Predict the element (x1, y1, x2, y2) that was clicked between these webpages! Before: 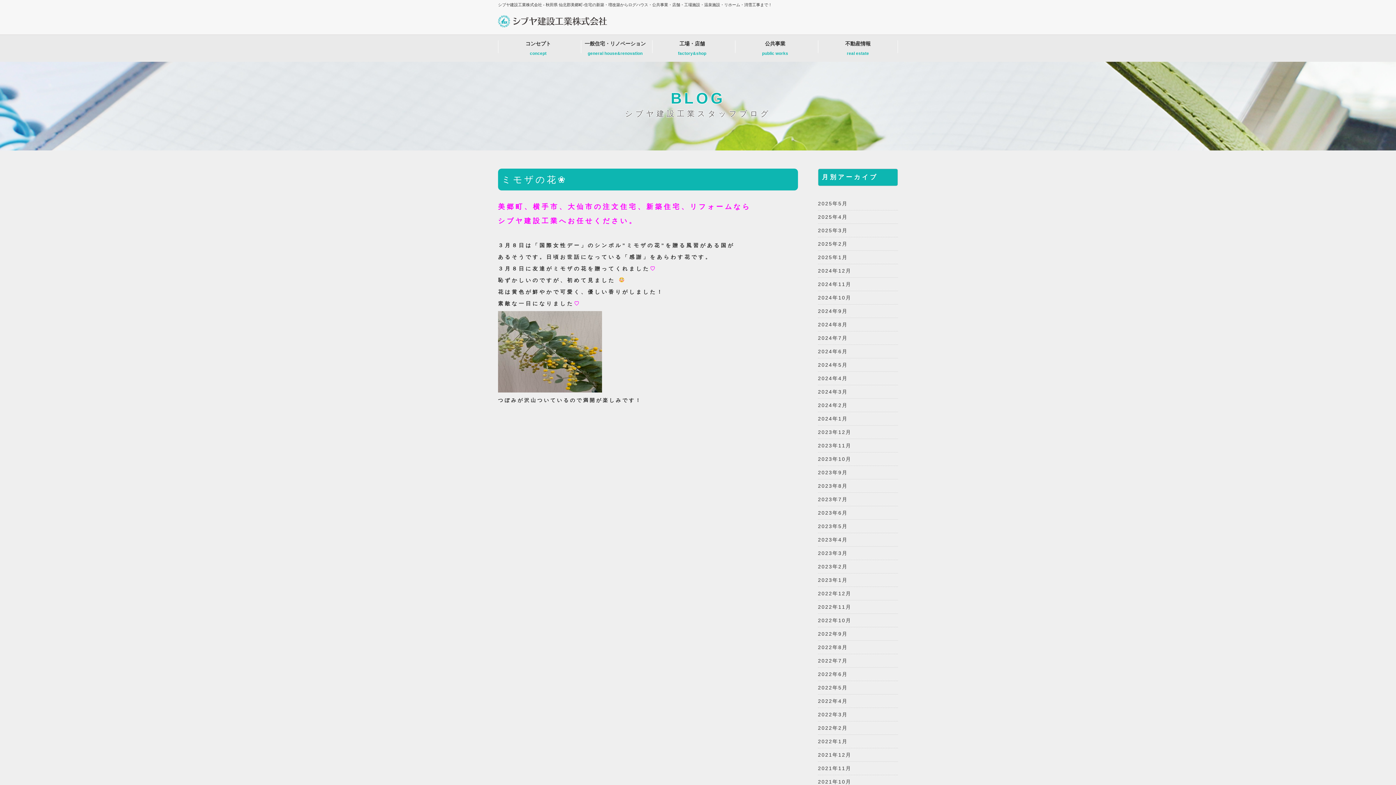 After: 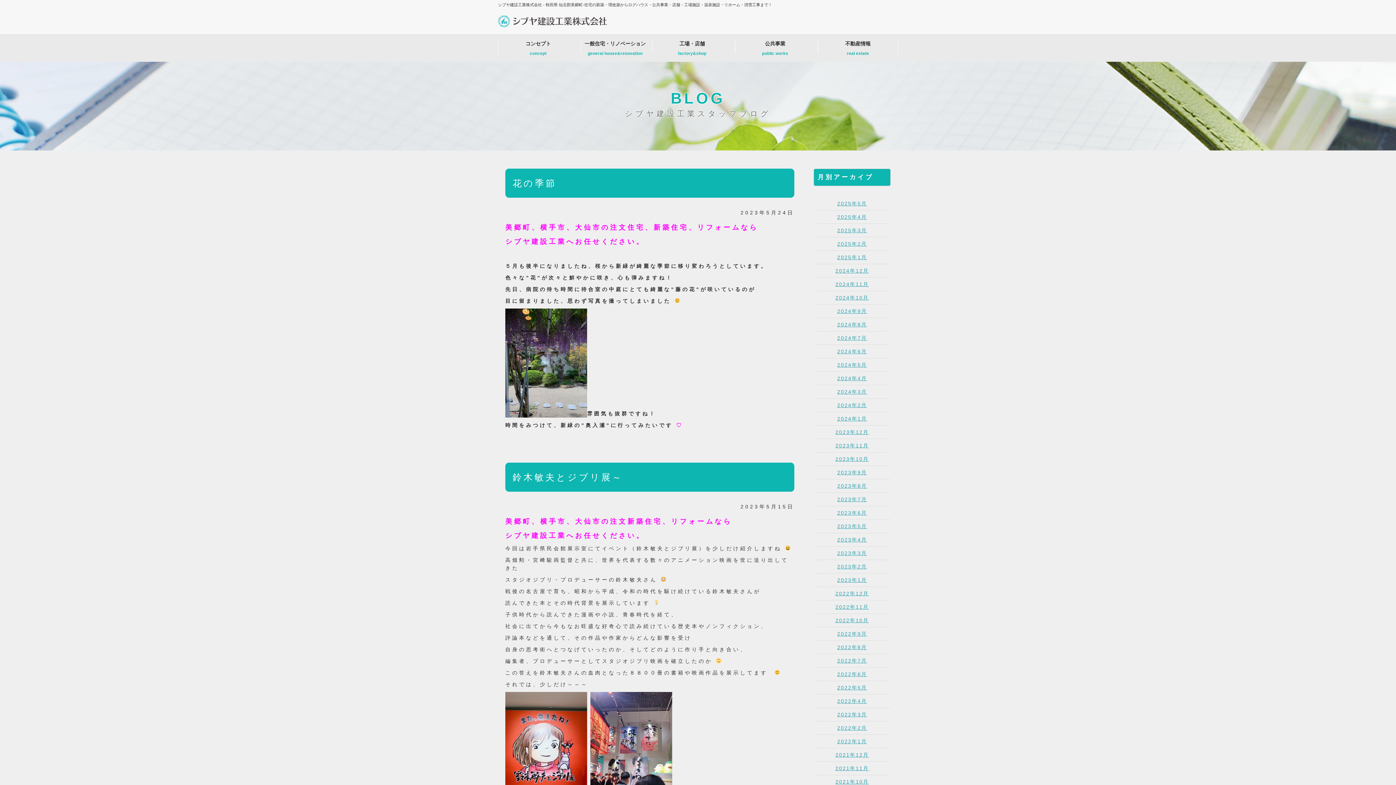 Action: label: 2023年5月 bbox: (818, 523, 848, 529)